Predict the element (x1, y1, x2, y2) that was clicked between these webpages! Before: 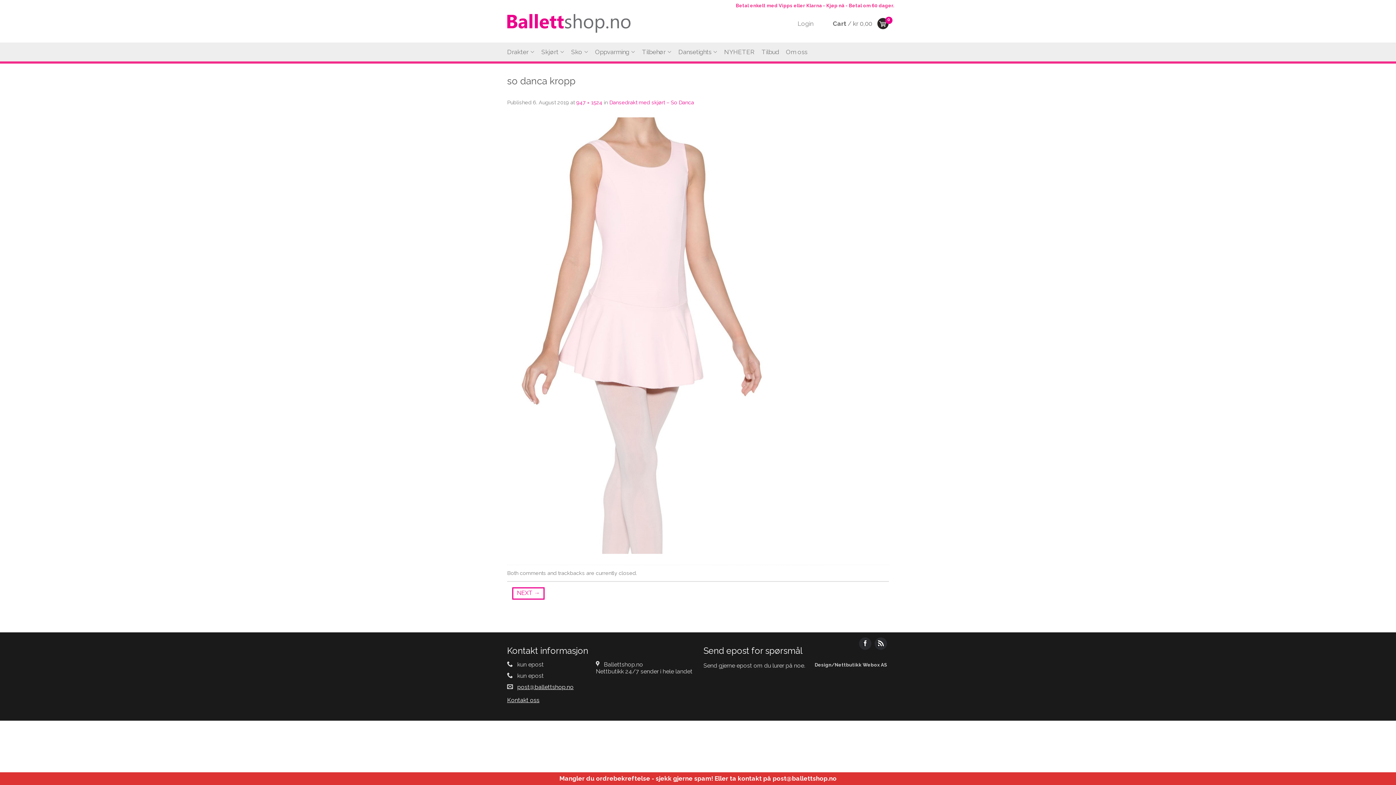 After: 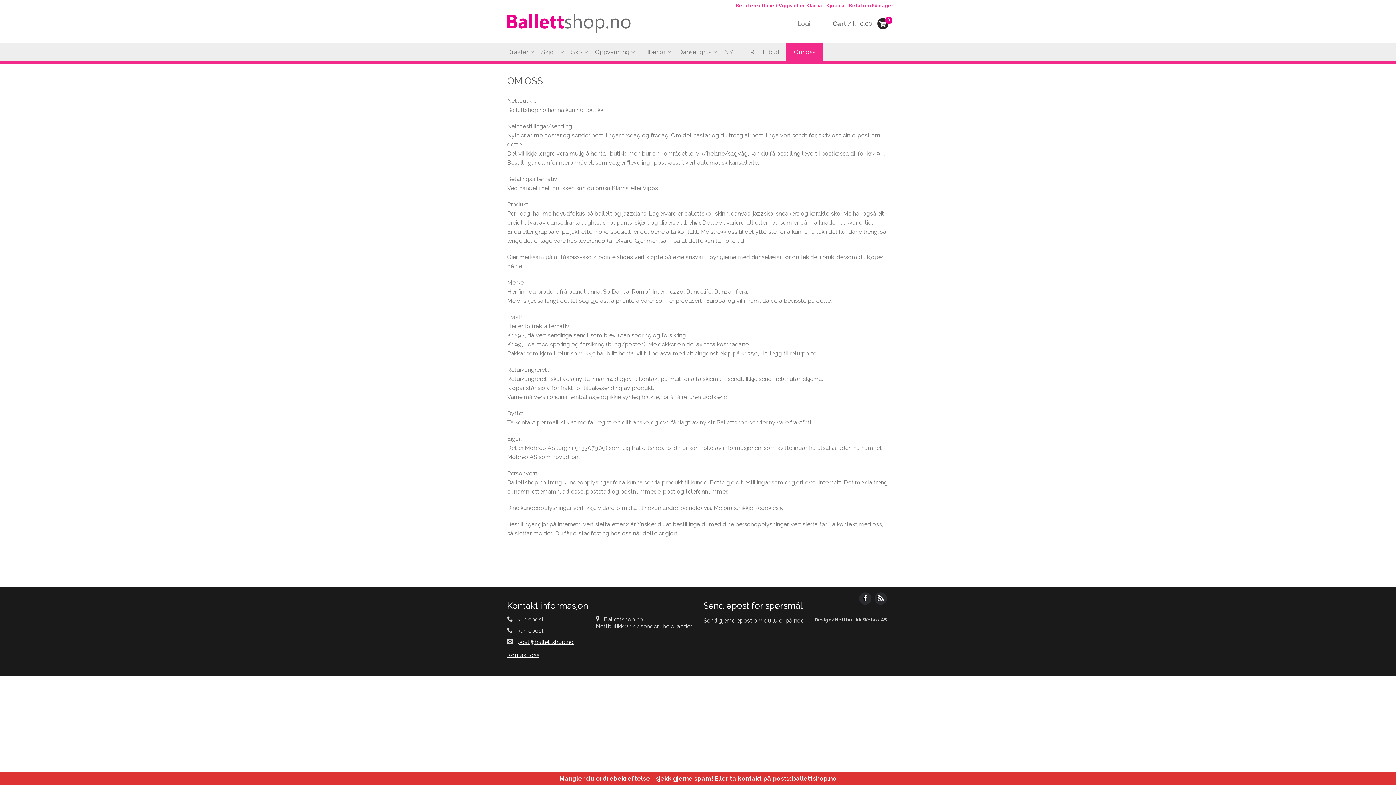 Action: label: Om oss bbox: (786, 44, 813, 59)